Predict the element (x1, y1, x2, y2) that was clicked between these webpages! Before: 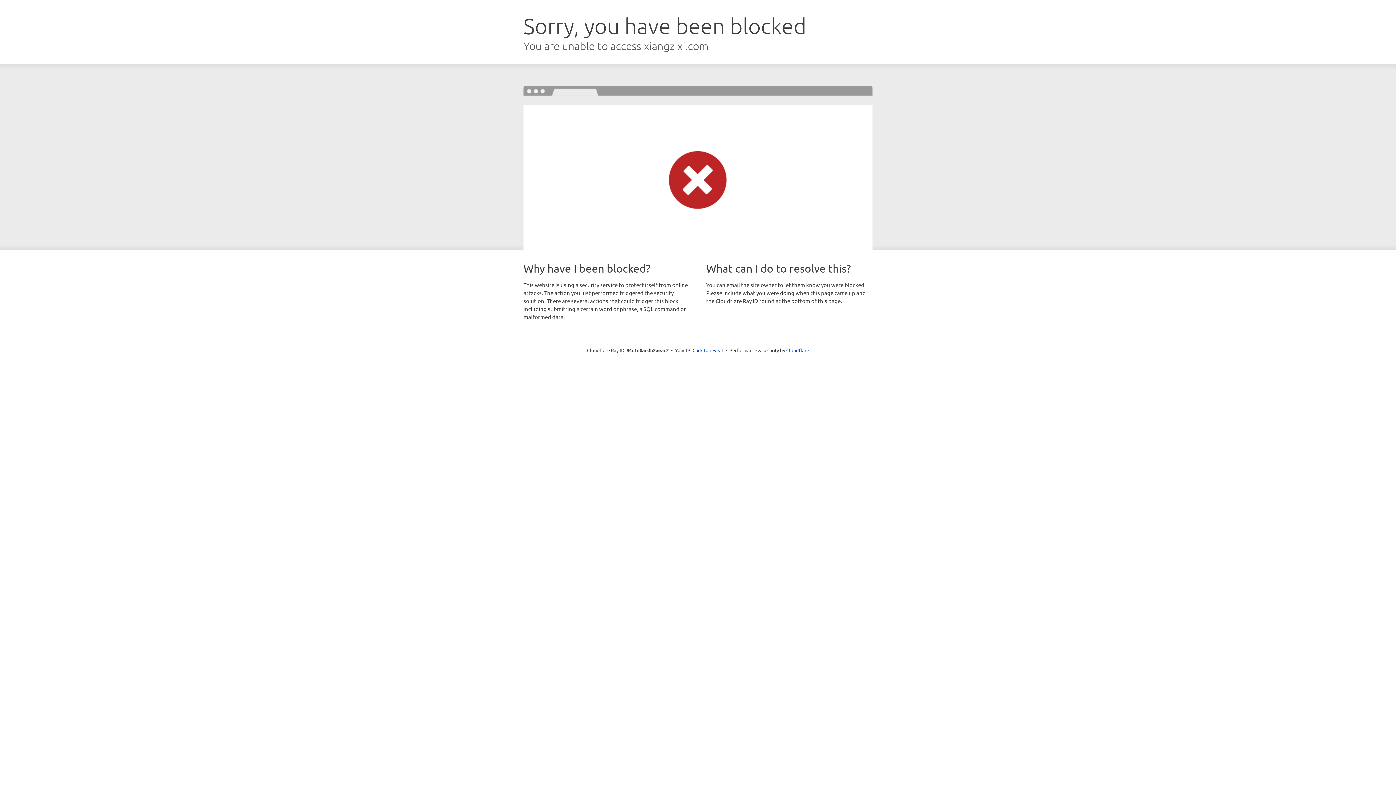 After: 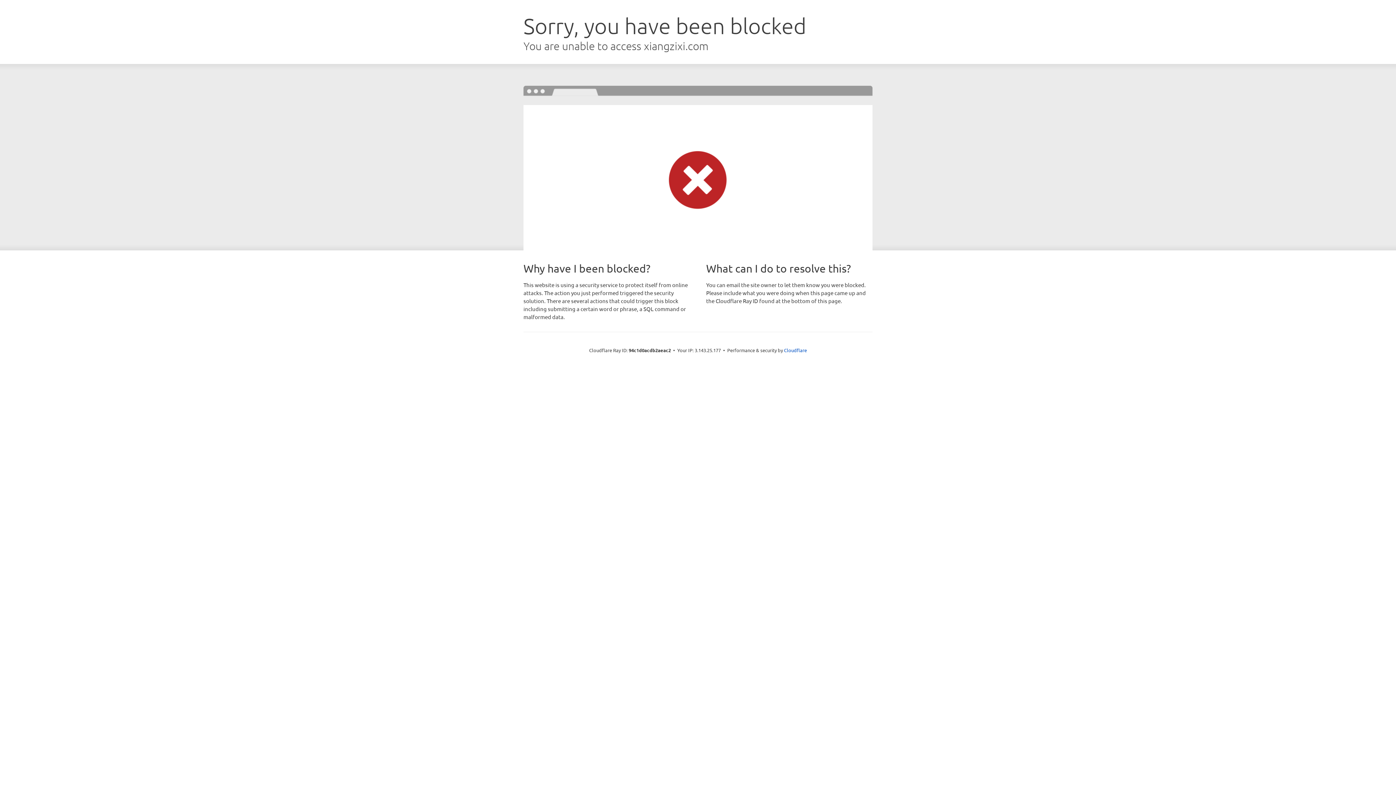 Action: label: Click to reveal bbox: (692, 346, 723, 353)